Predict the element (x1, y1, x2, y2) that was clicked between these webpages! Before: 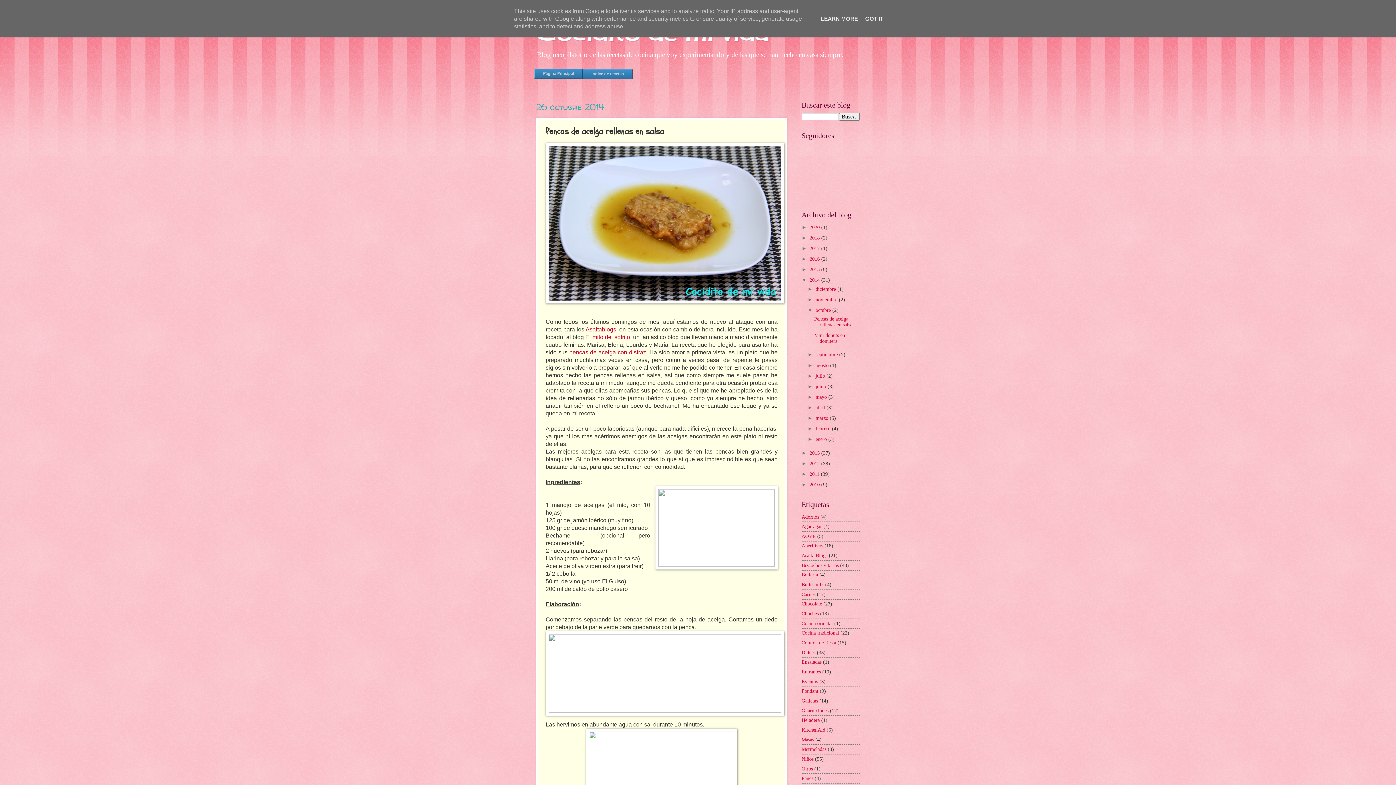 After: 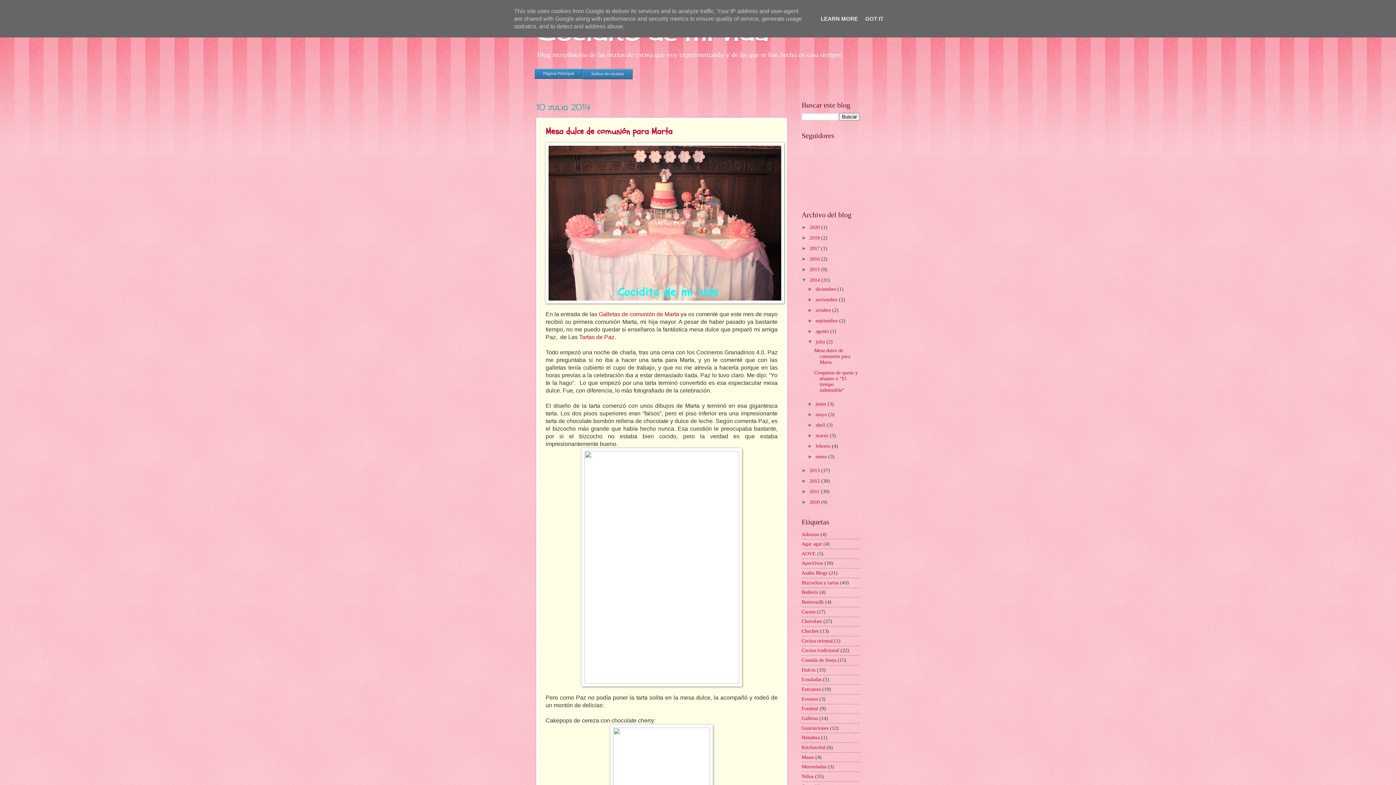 Action: bbox: (815, 373, 826, 378) label: julio 